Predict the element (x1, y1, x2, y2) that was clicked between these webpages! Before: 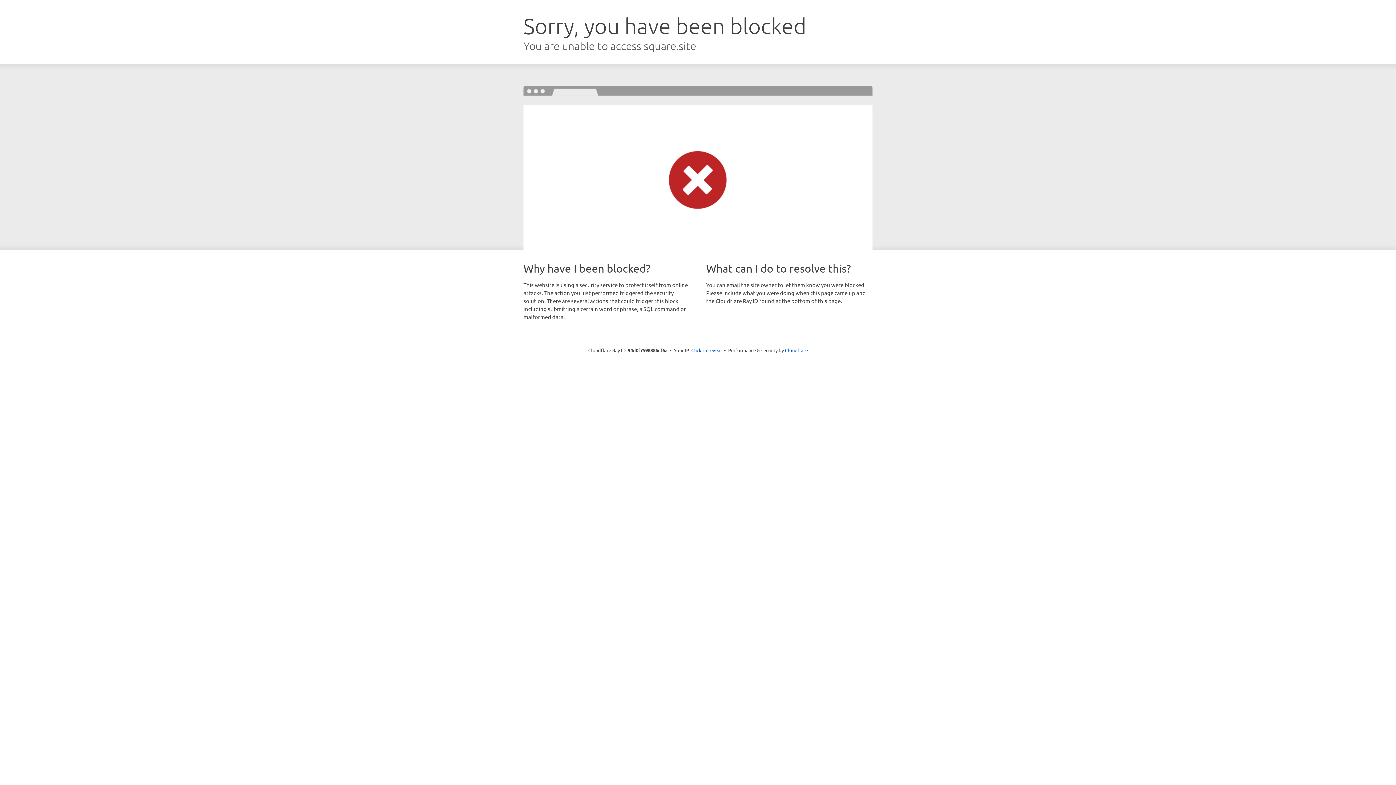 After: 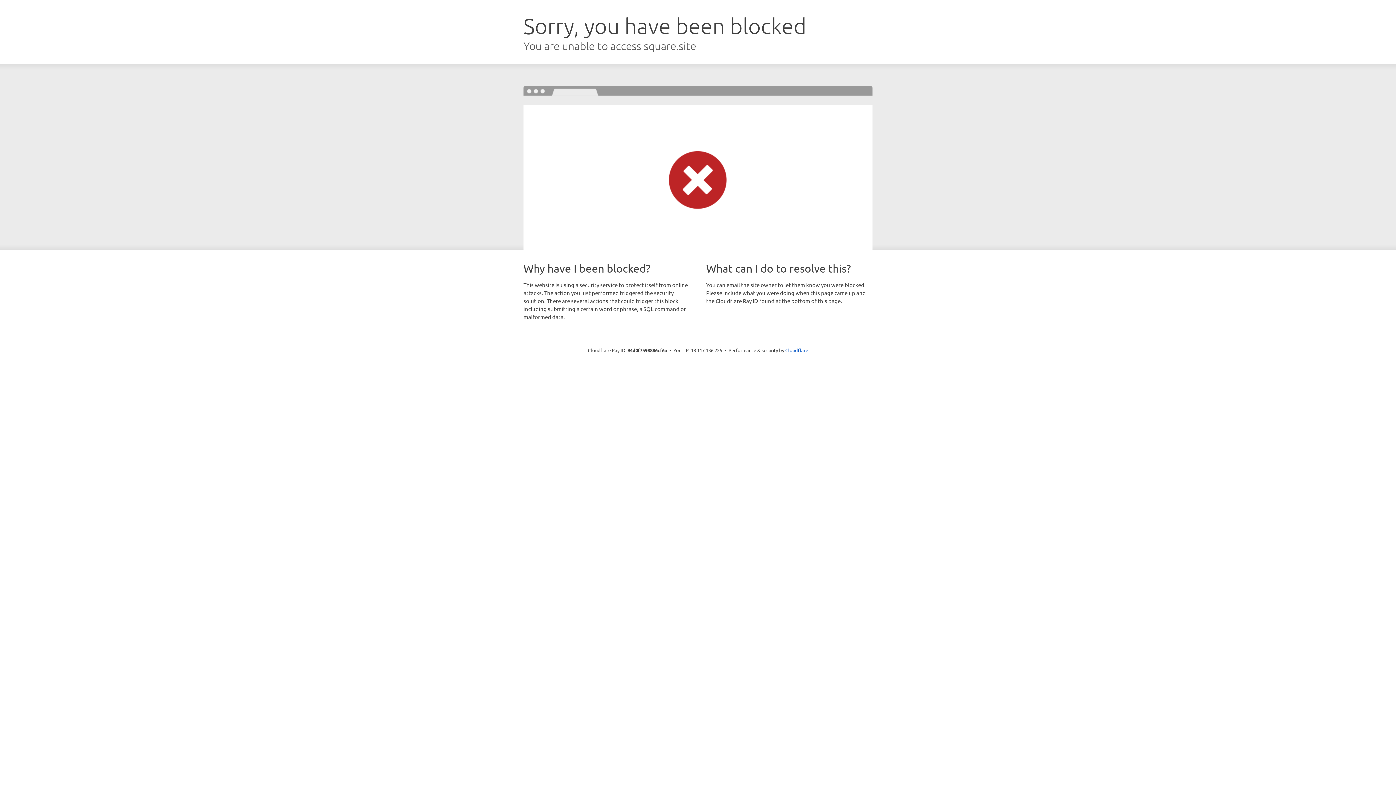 Action: bbox: (691, 346, 722, 353) label: Click to reveal